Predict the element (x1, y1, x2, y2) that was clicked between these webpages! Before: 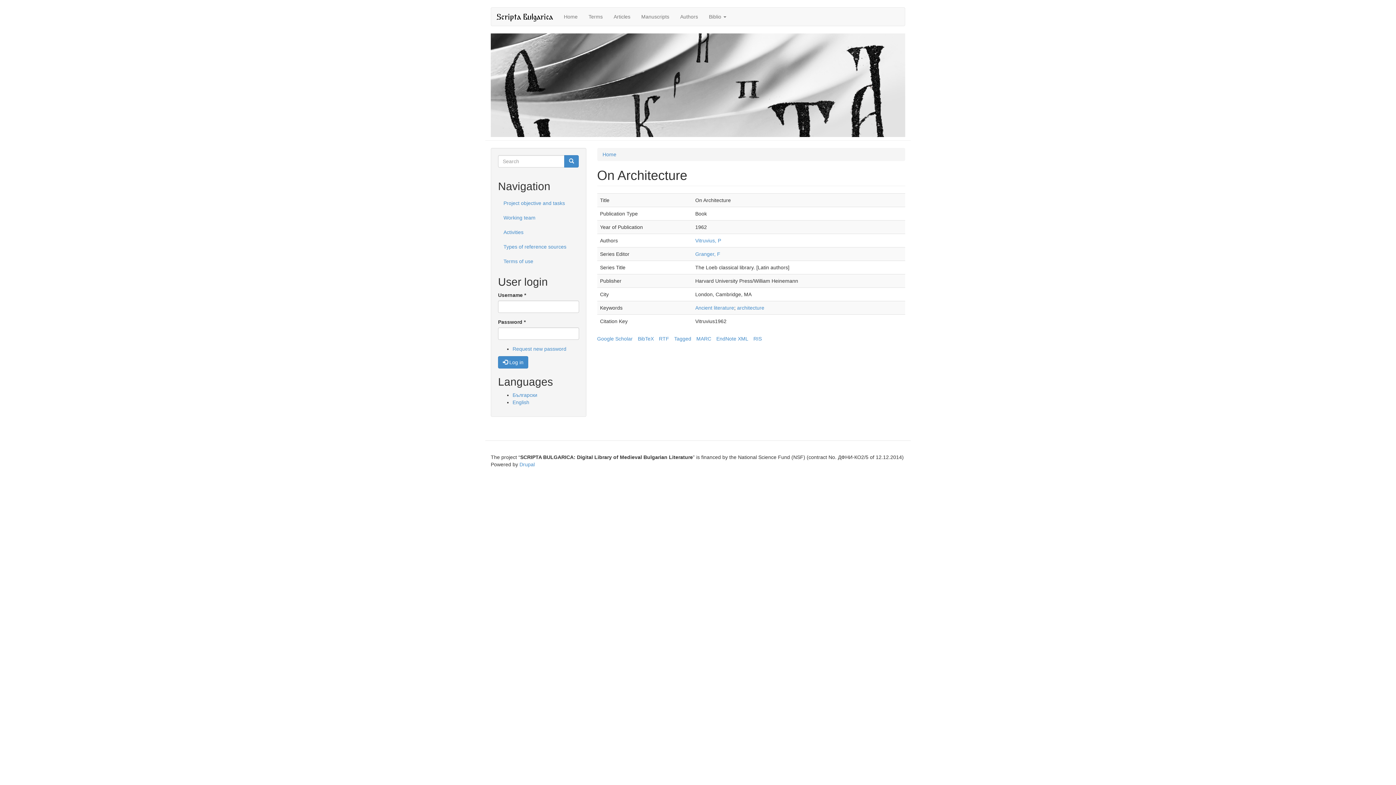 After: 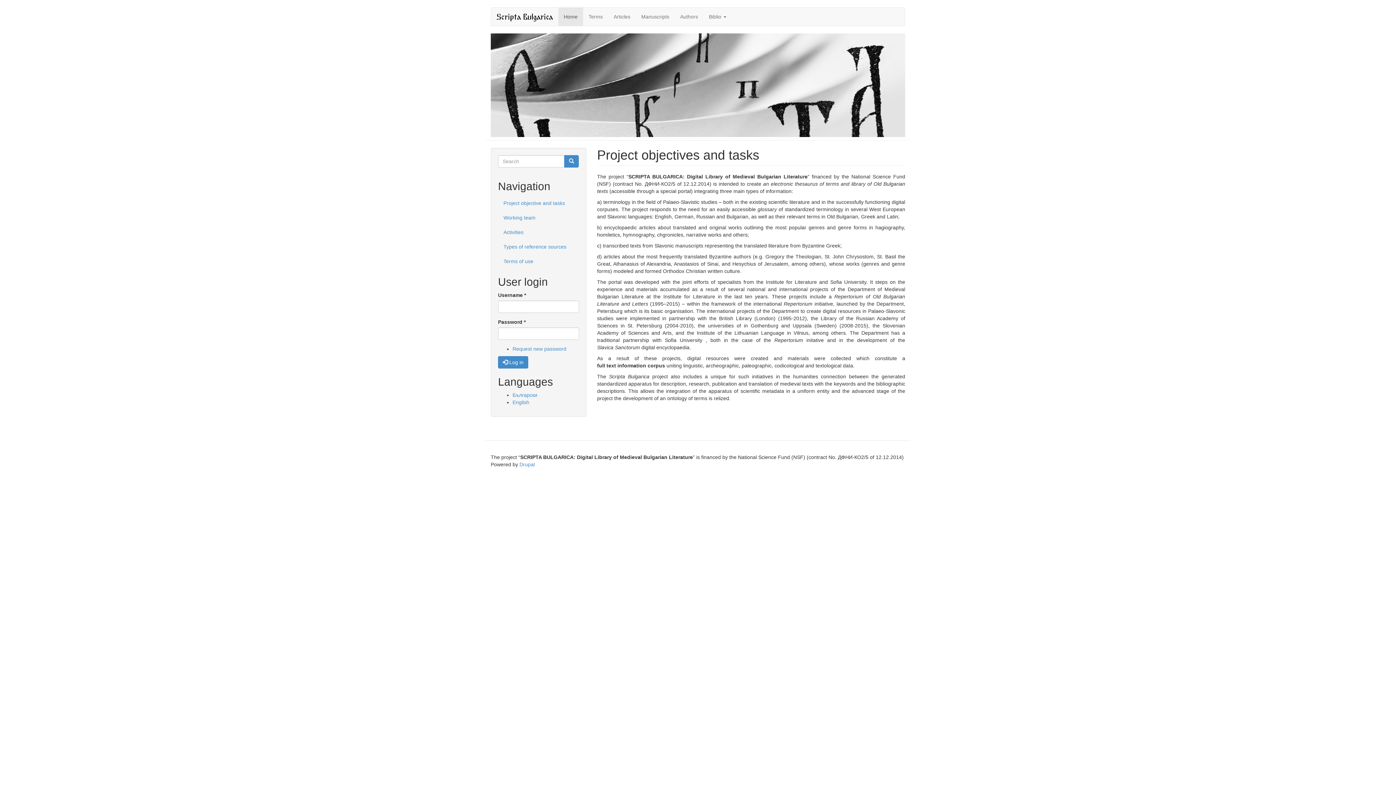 Action: bbox: (602, 151, 616, 157) label: Home